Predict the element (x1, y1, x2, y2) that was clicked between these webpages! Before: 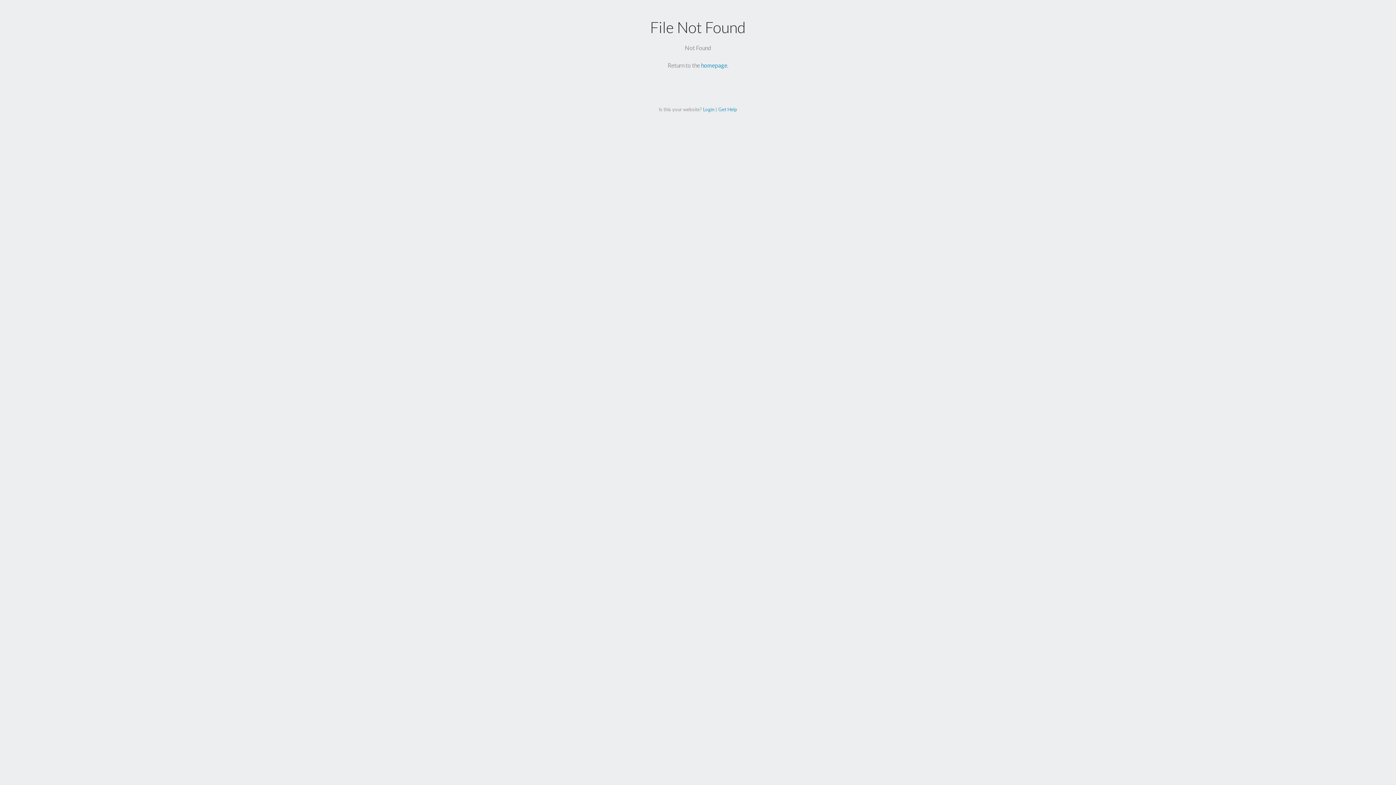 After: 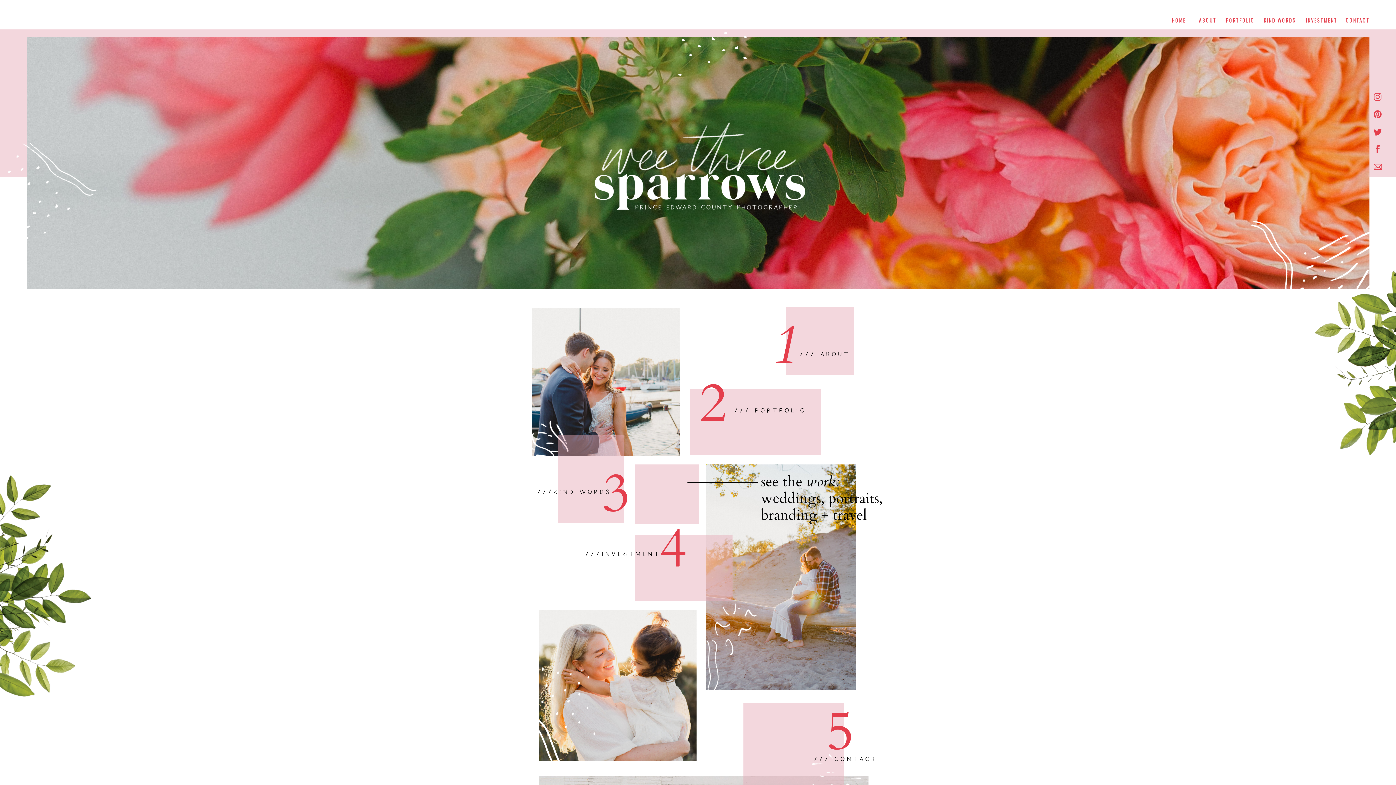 Action: label: homepage bbox: (701, 61, 727, 68)